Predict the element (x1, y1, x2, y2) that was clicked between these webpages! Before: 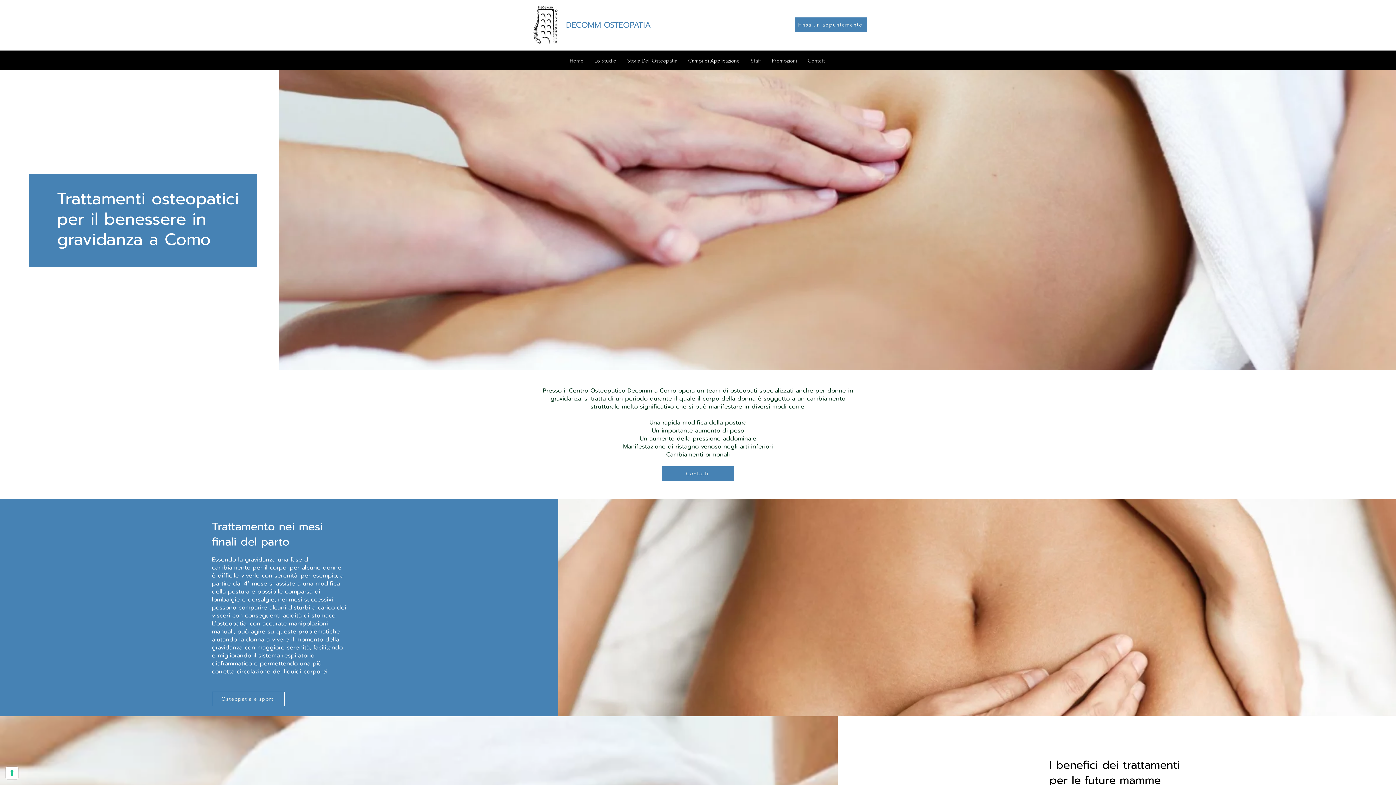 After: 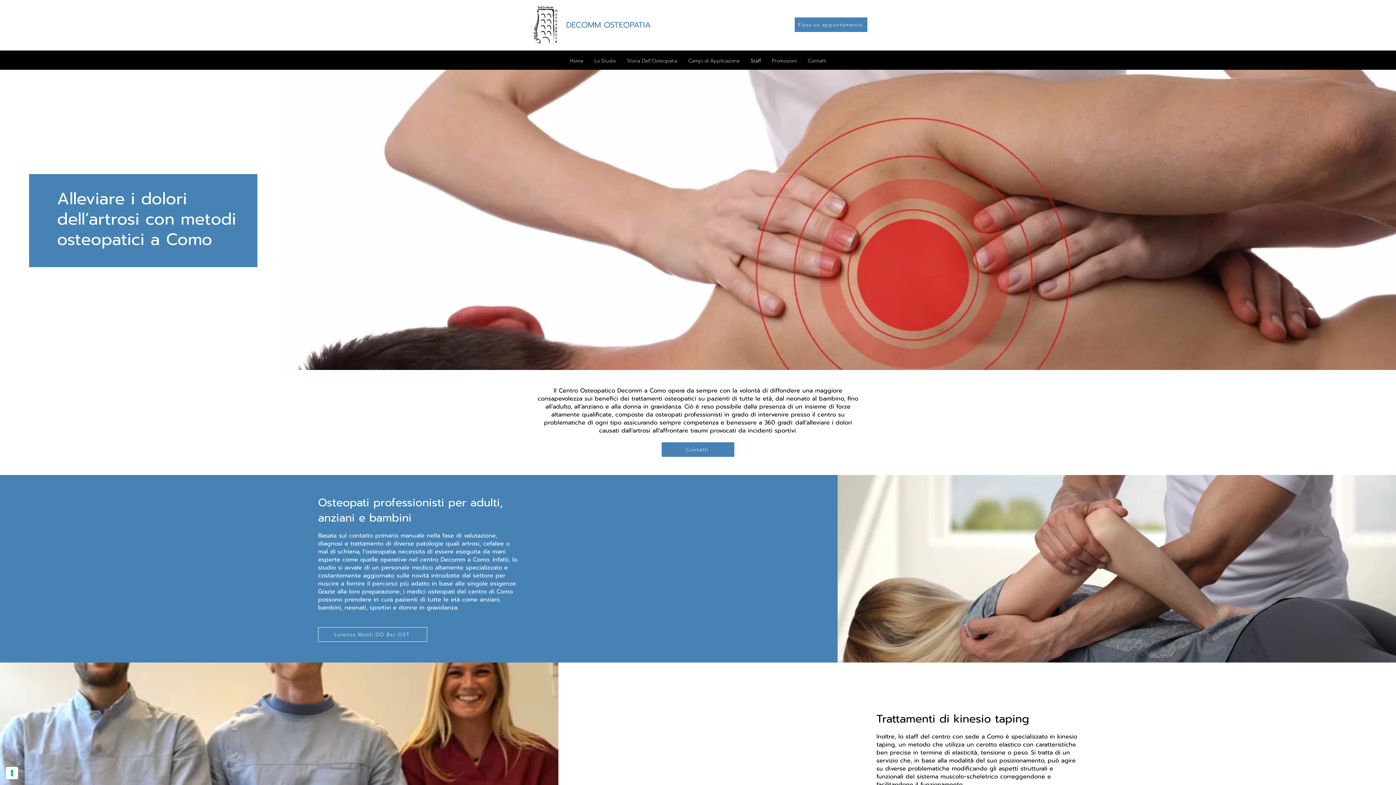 Action: bbox: (745, 51, 766, 69) label: Staff